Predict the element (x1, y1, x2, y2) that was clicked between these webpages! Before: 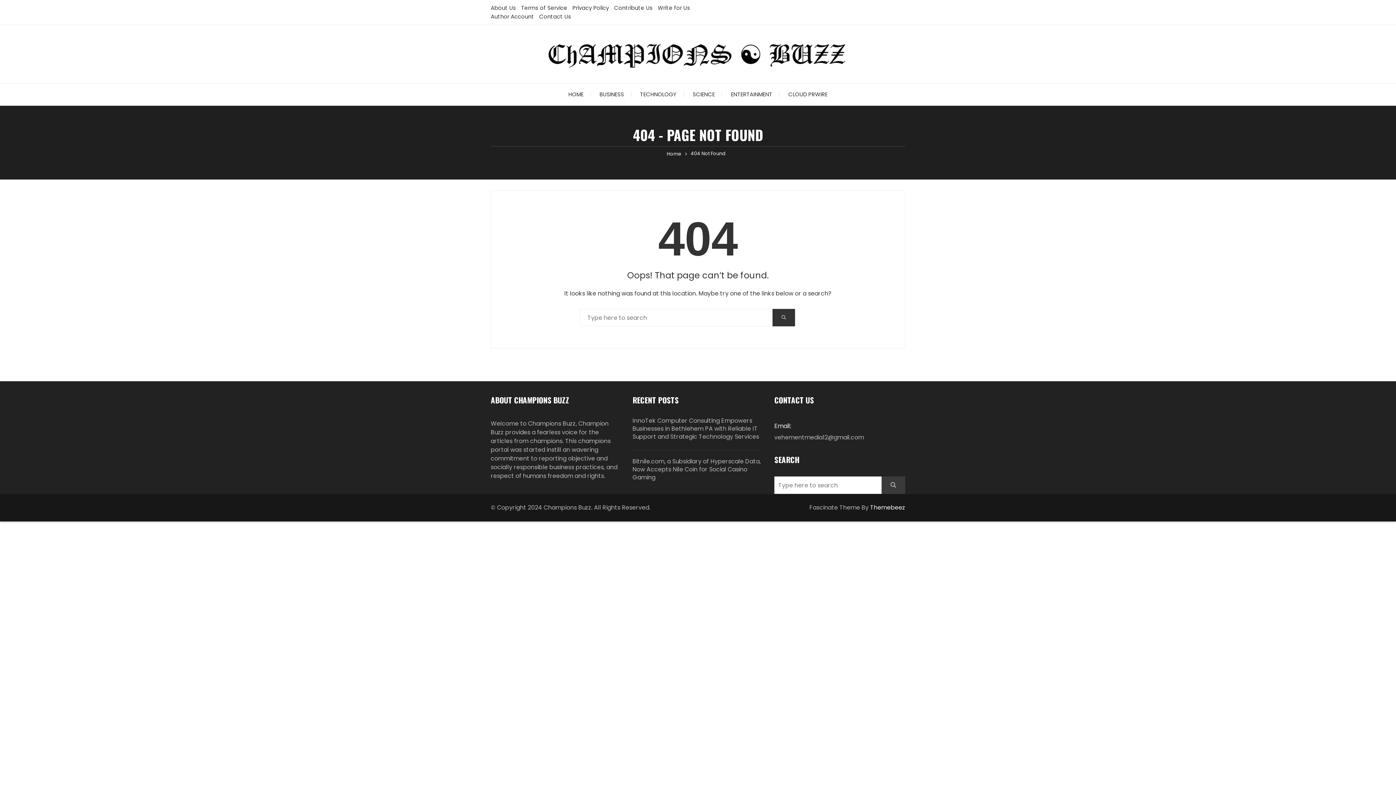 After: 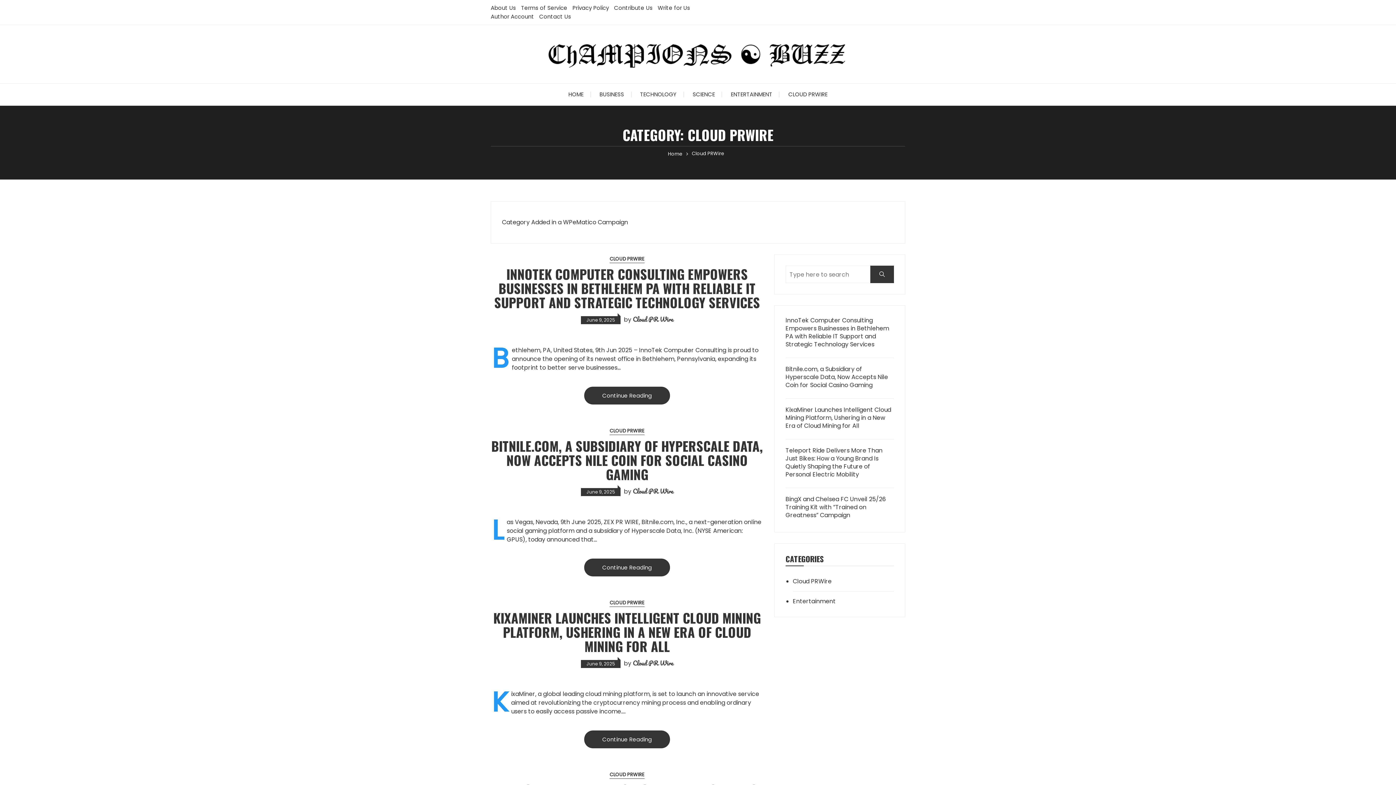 Action: label: CLOUD PRWIRE bbox: (781, 83, 835, 105)